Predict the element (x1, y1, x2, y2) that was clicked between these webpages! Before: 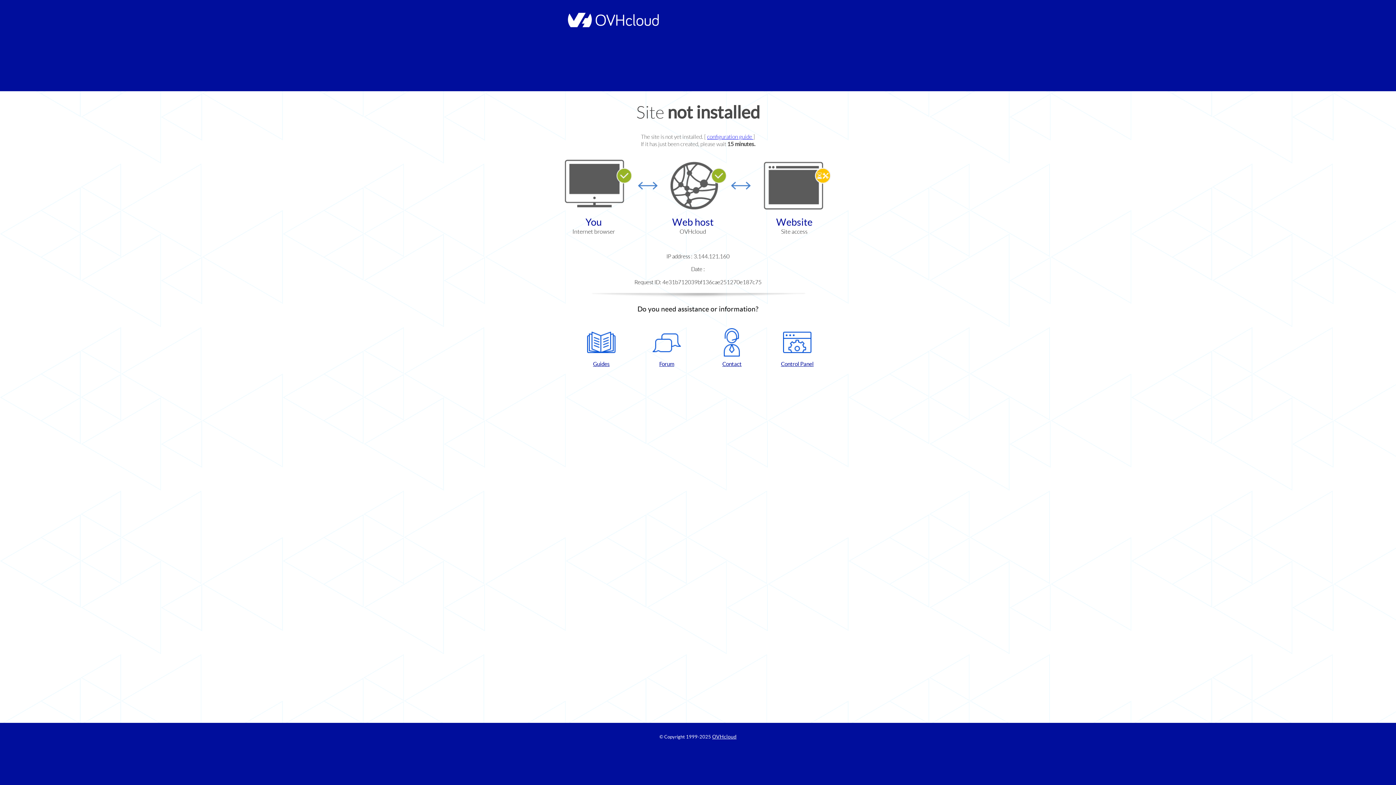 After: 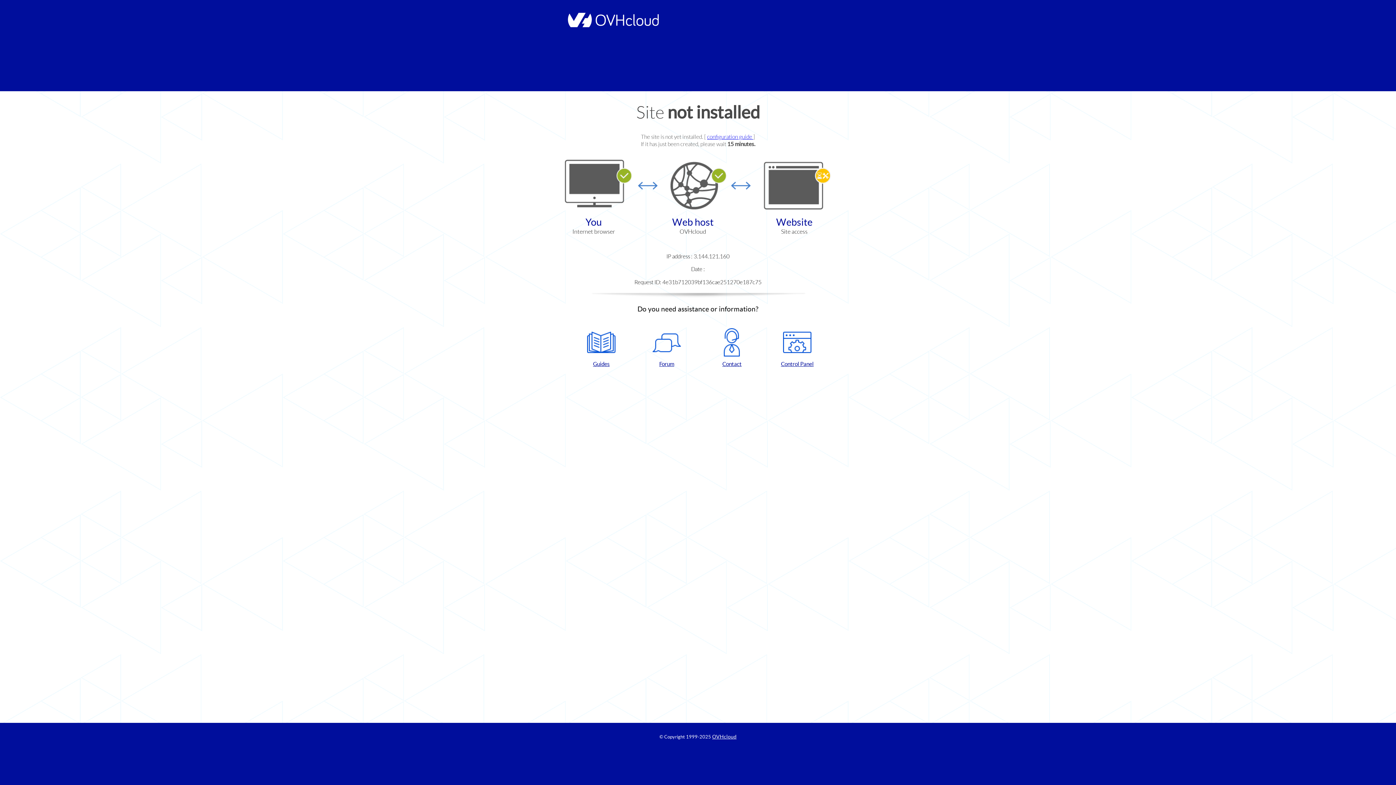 Action: label: Control Panel bbox: (768, 328, 826, 367)